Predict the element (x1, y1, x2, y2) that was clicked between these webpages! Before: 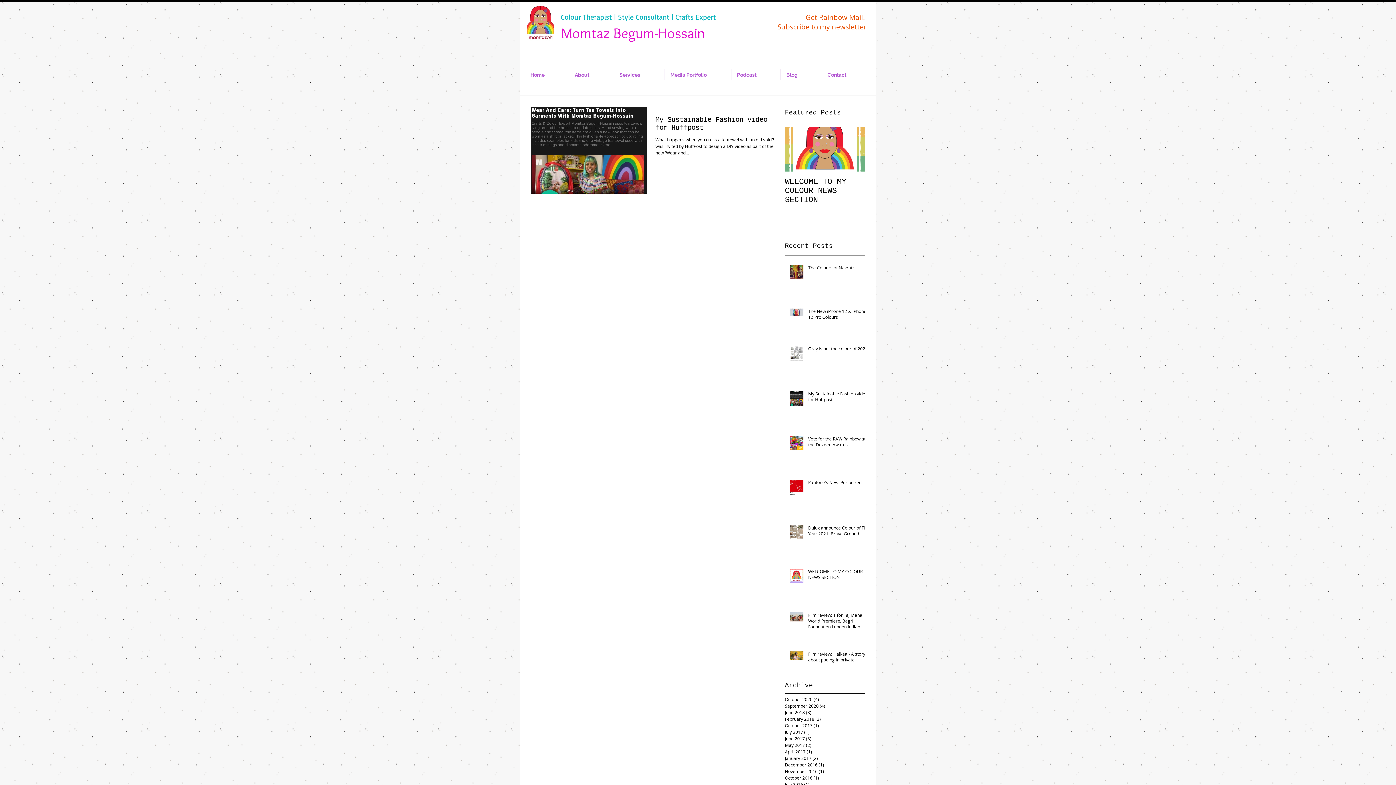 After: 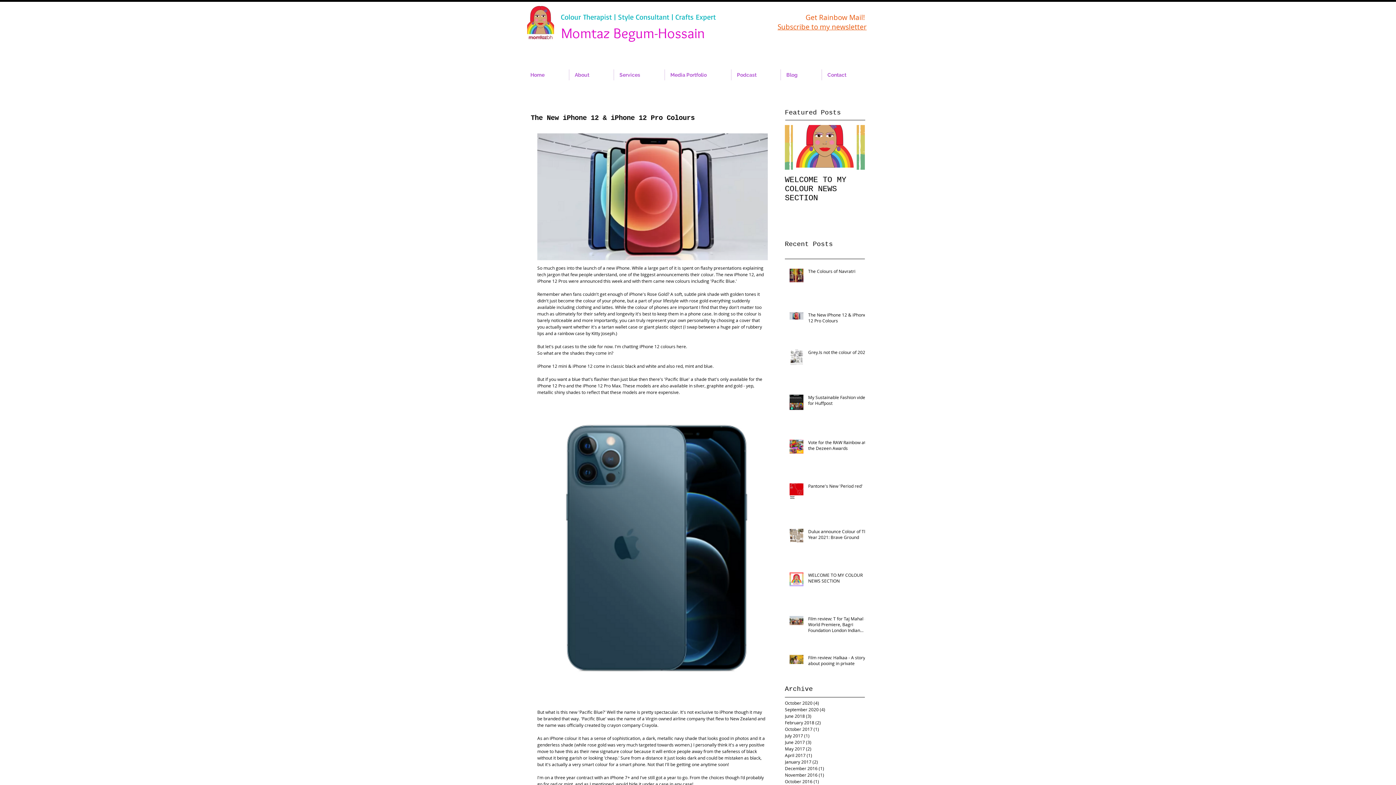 Action: label: The New iPhone 12 & iPhone 12 Pro Colours bbox: (808, 308, 869, 322)